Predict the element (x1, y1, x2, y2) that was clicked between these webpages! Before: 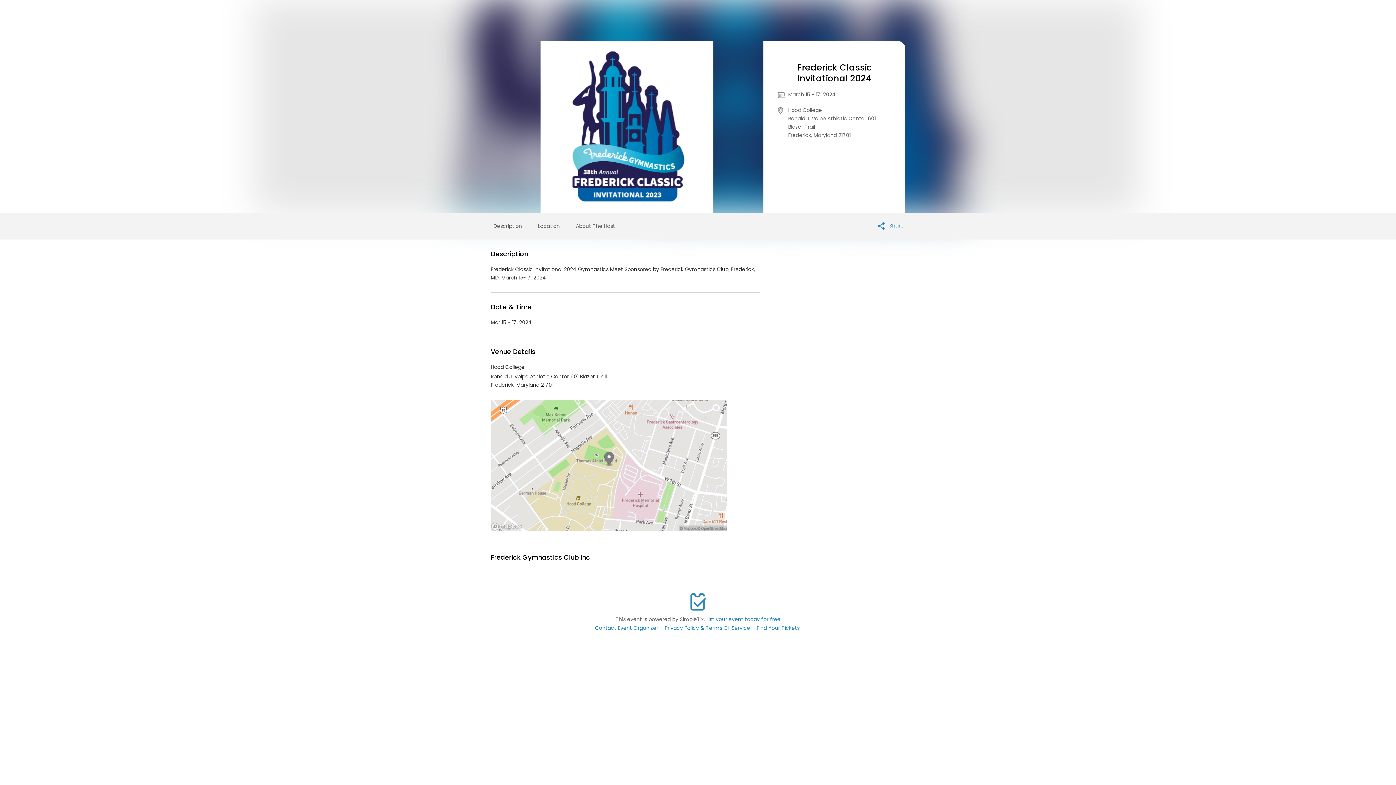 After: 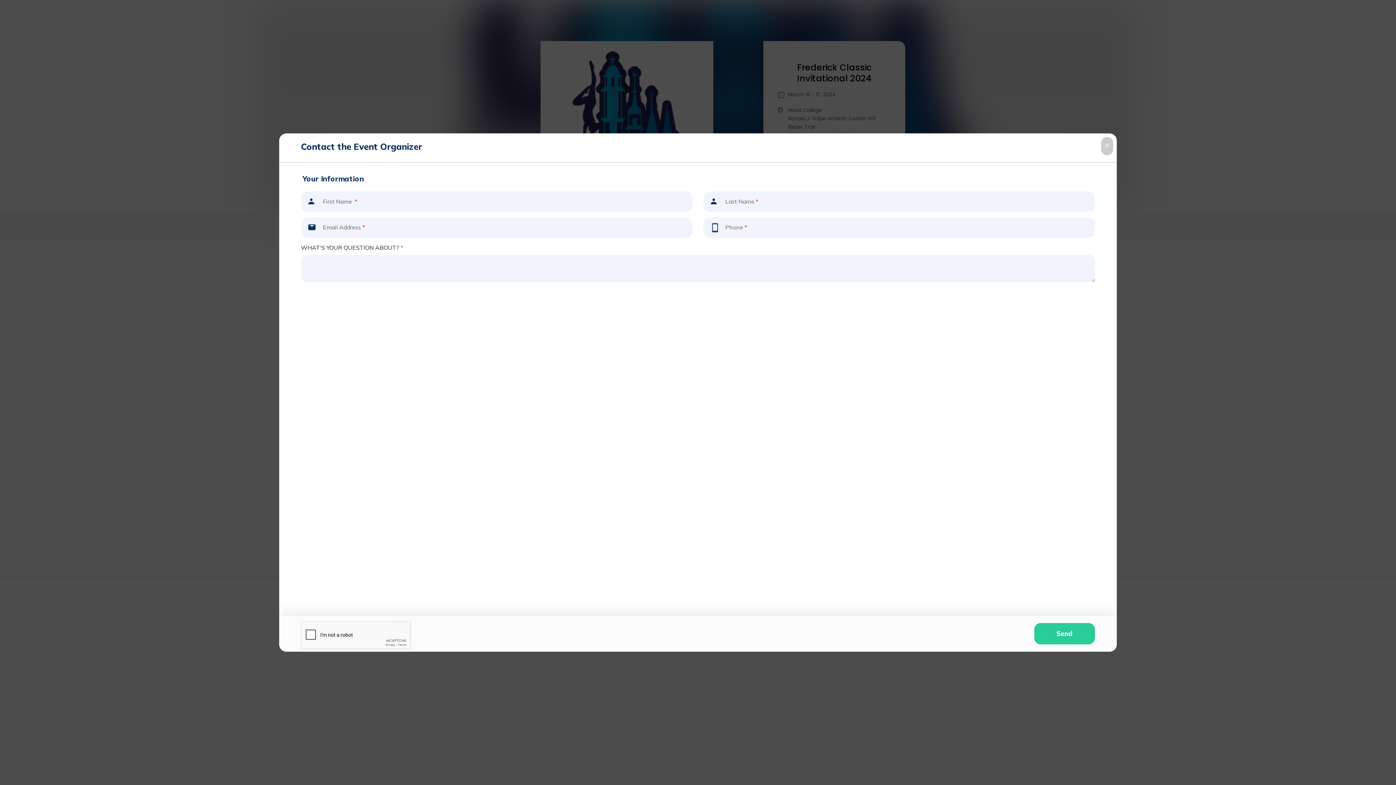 Action: bbox: (595, 624, 658, 632) label: Contact Event Organizer